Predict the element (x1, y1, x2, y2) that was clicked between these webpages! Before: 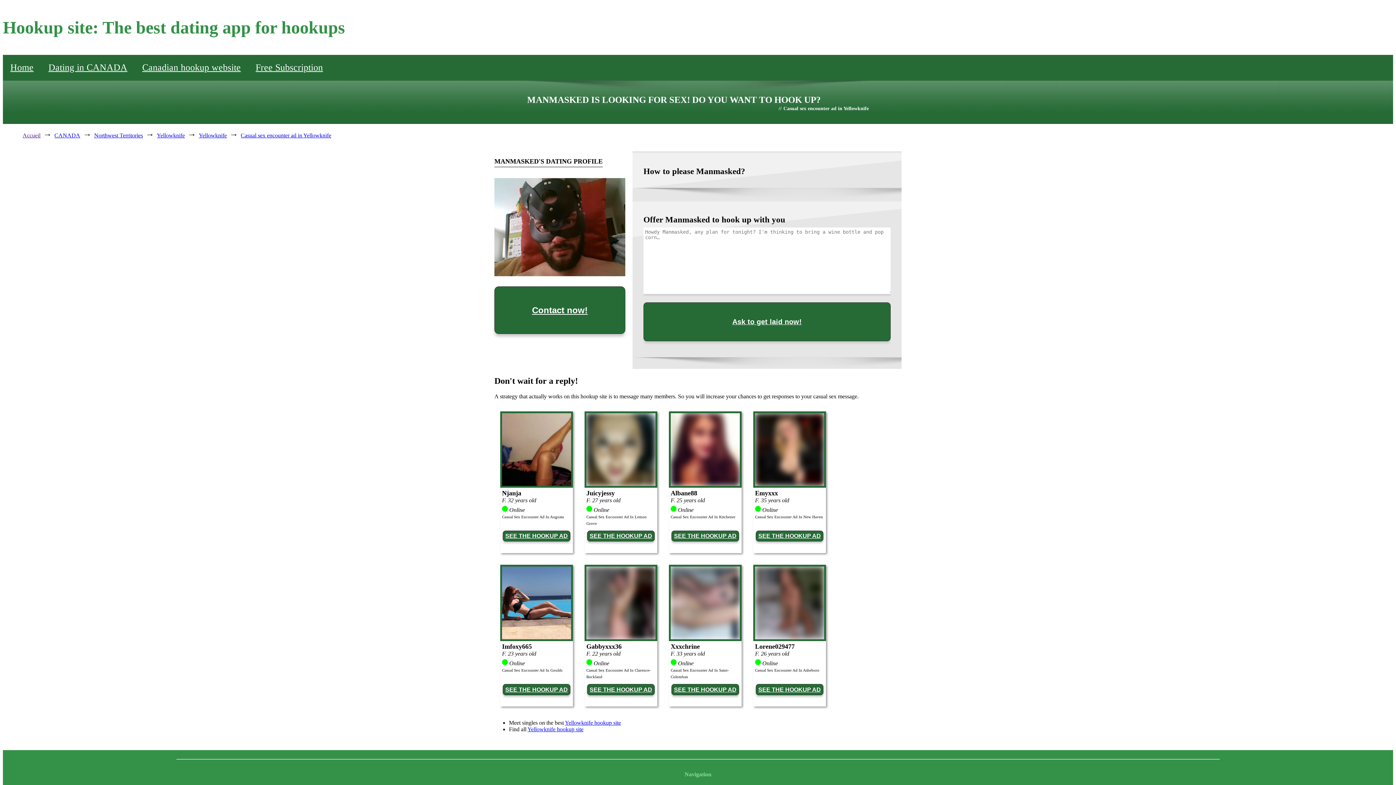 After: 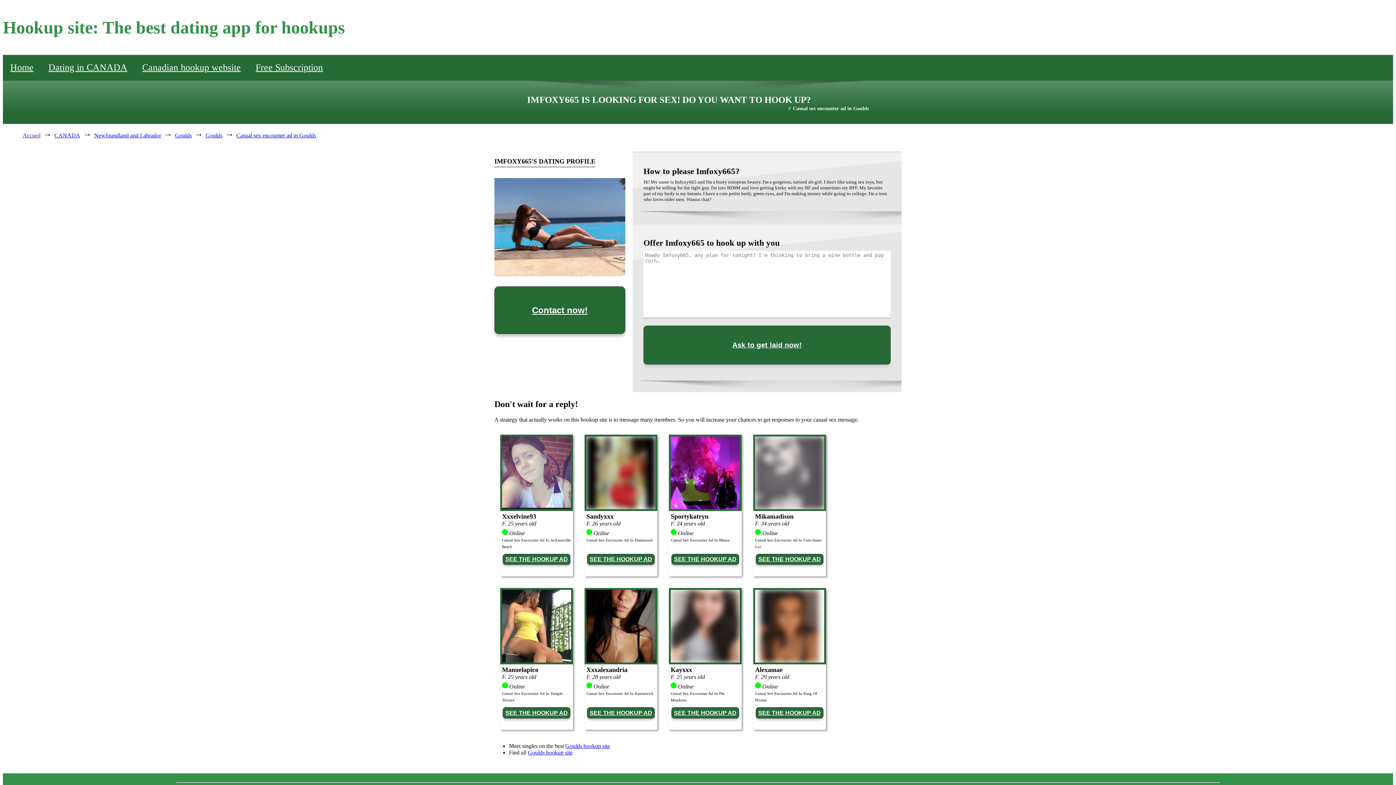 Action: label: SEE THE HOOKUP AD bbox: (502, 684, 570, 695)